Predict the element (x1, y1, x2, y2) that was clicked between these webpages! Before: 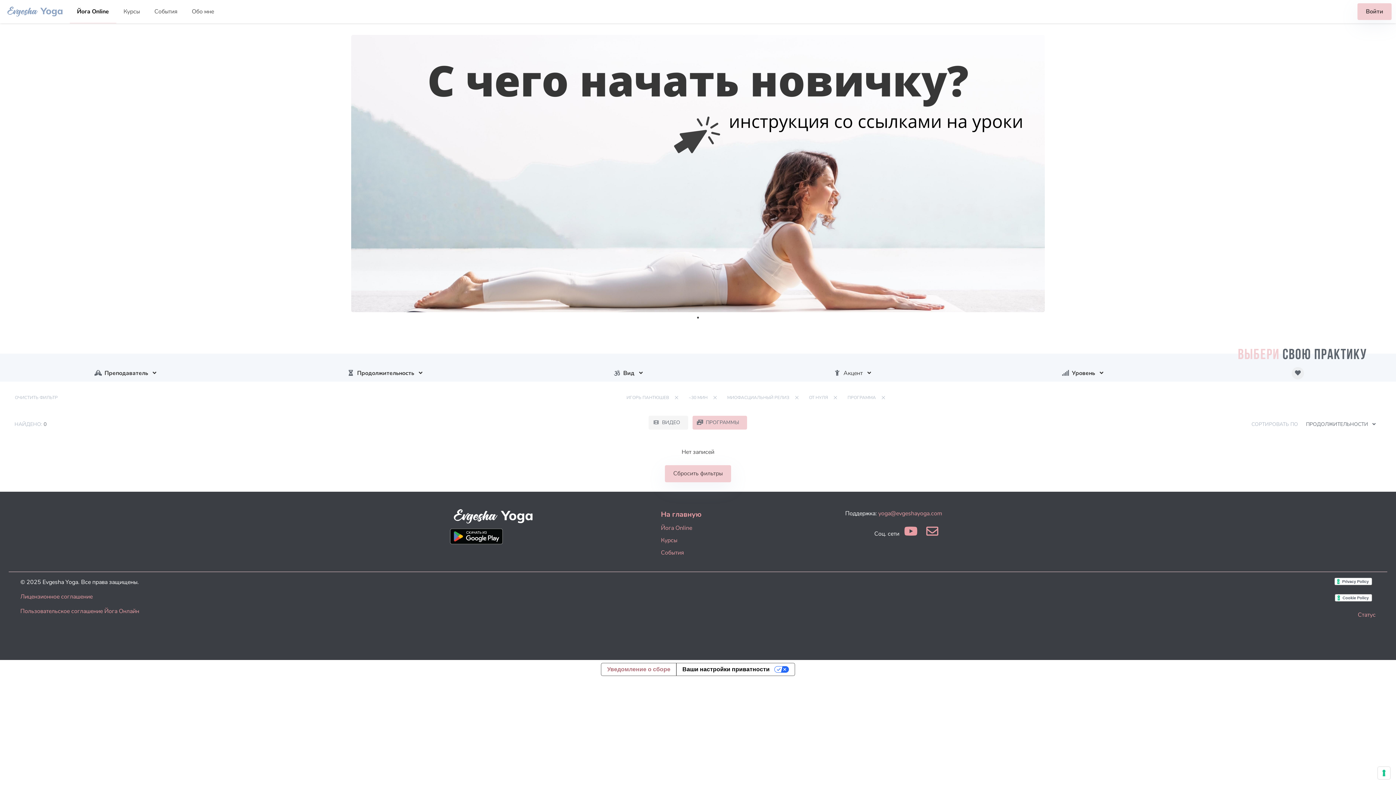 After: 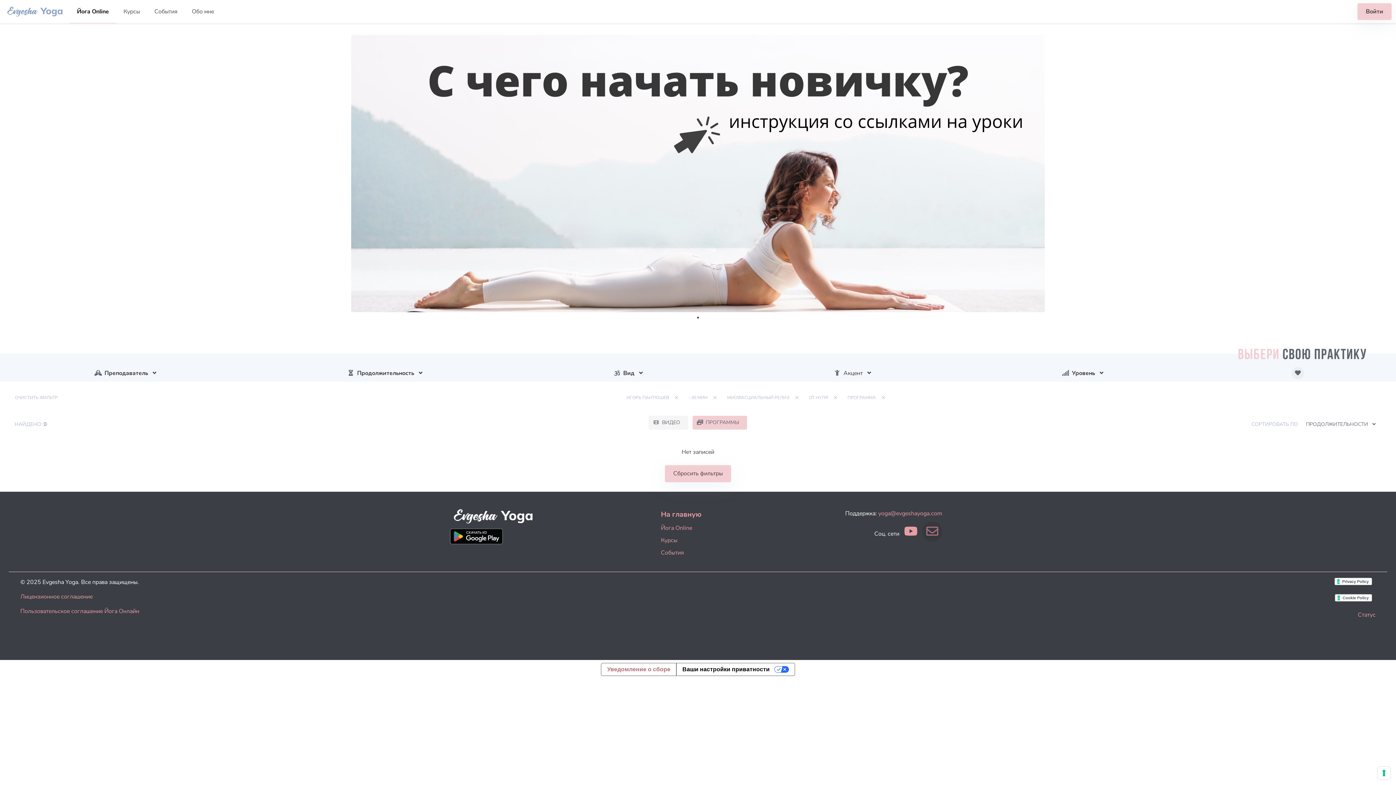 Action: bbox: (922, 521, 942, 541)